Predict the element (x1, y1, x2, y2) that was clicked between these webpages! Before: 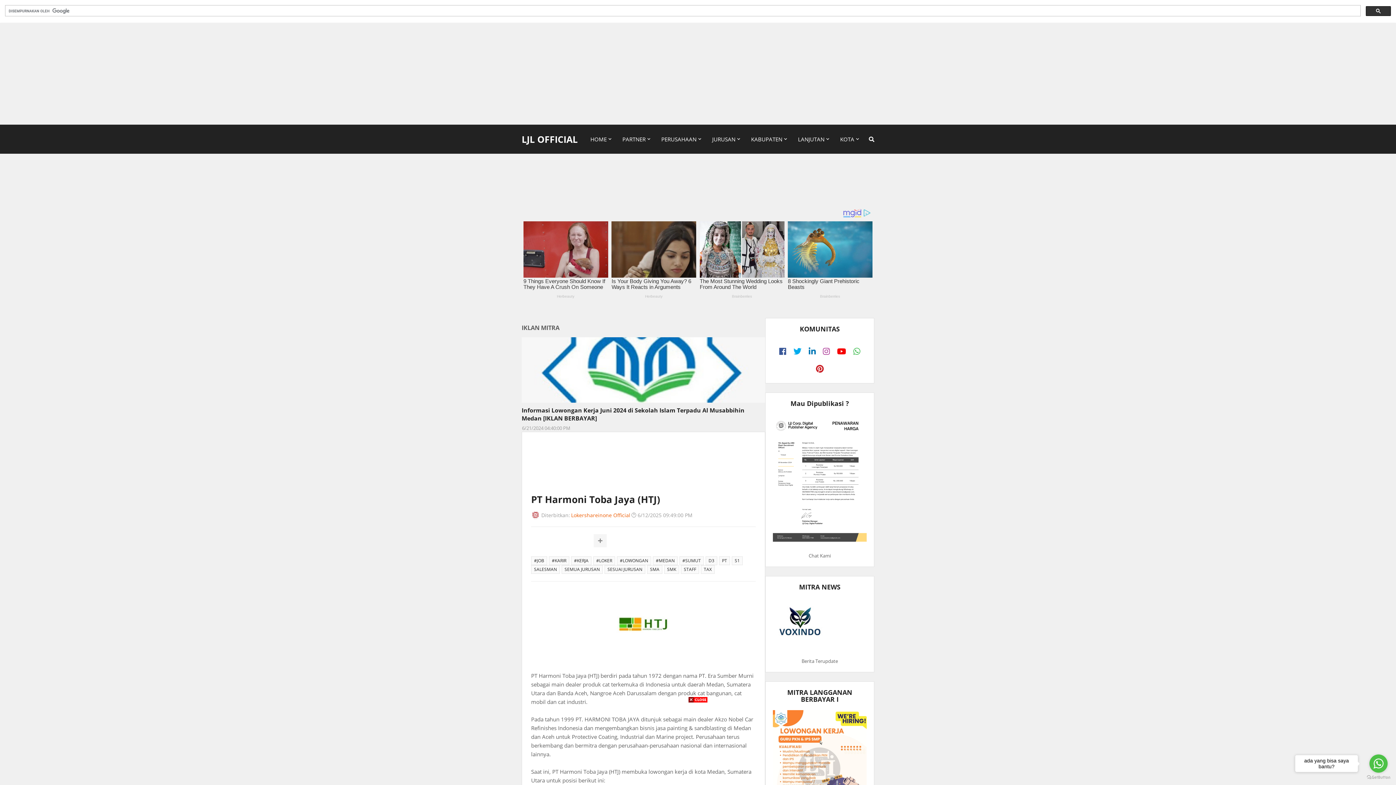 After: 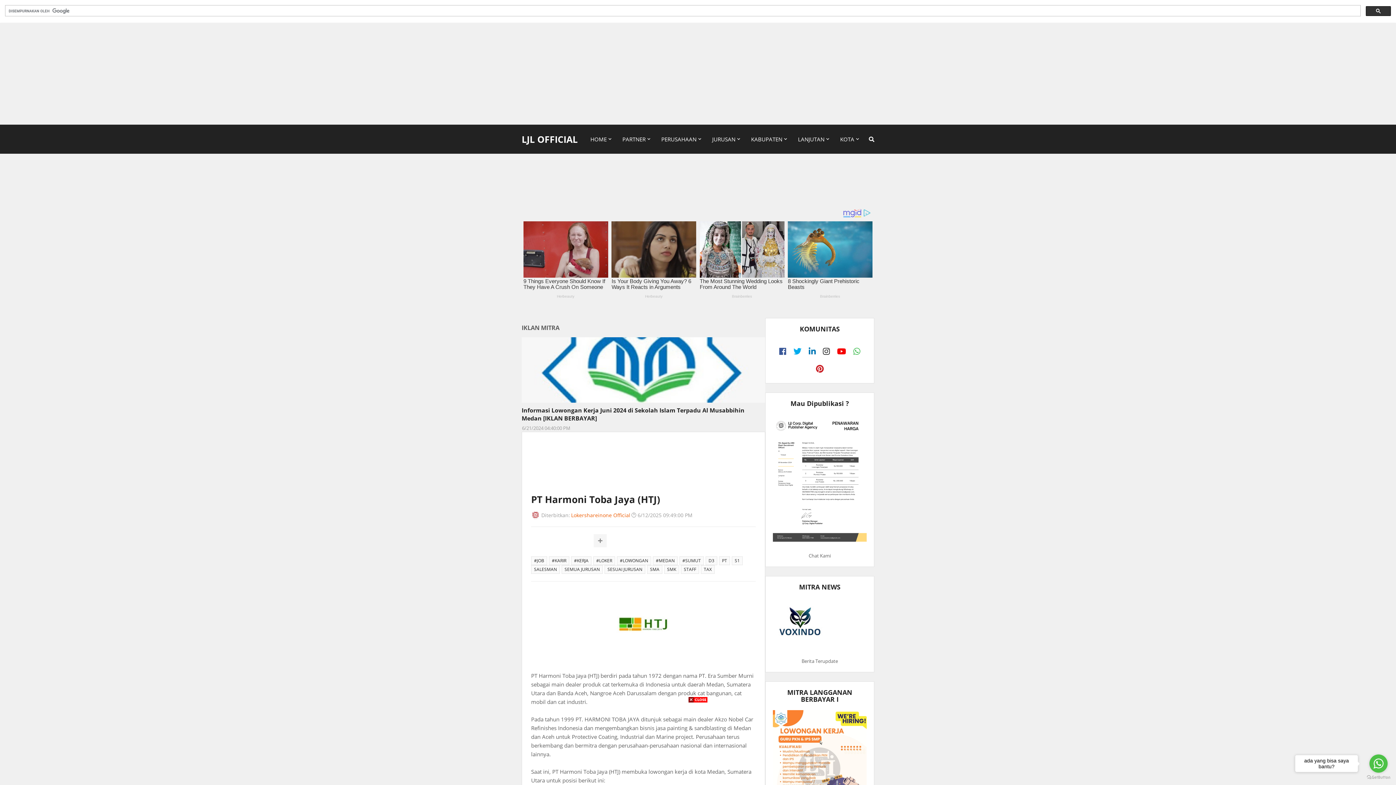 Action: bbox: (821, 370, 831, 379)